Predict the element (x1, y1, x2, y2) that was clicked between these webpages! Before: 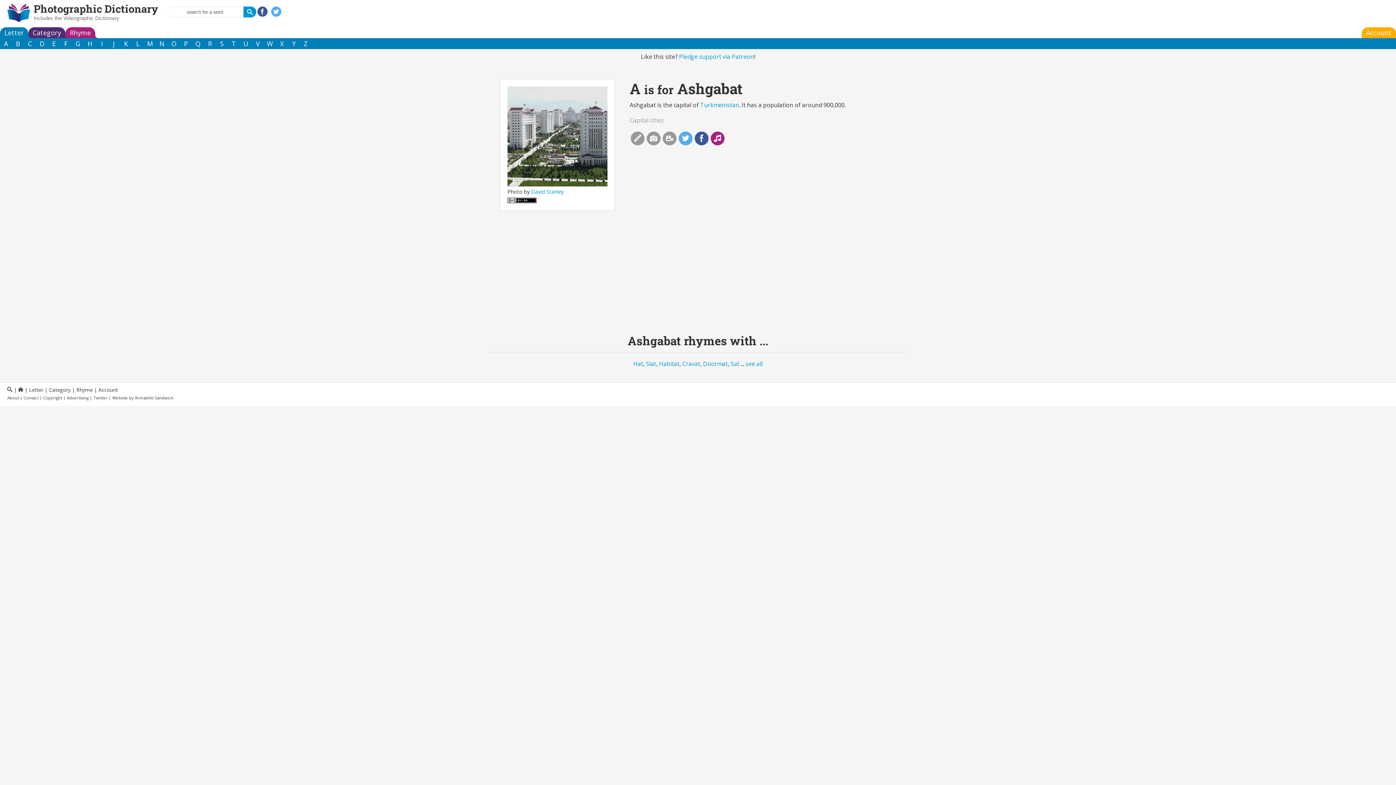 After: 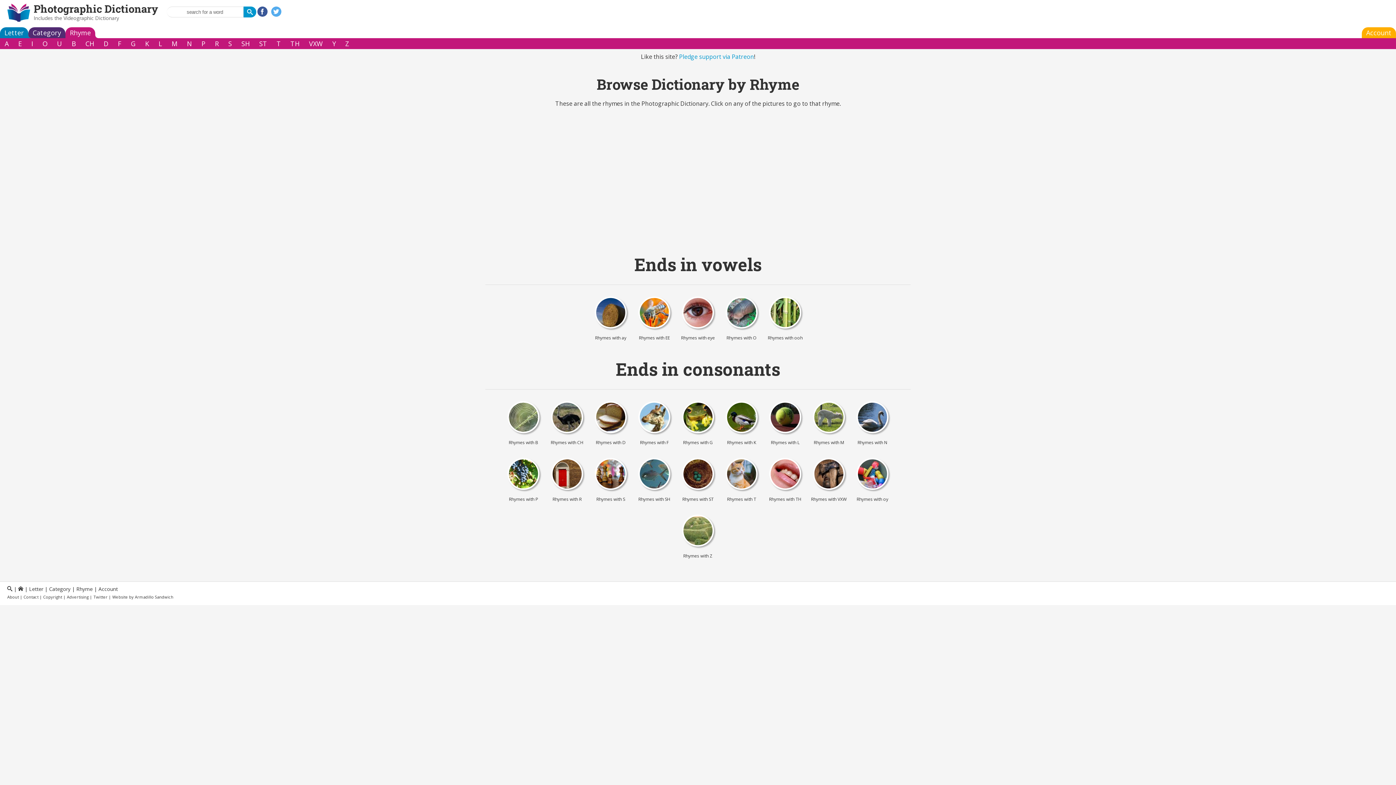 Action: label: Rhyme bbox: (76, 386, 92, 393)